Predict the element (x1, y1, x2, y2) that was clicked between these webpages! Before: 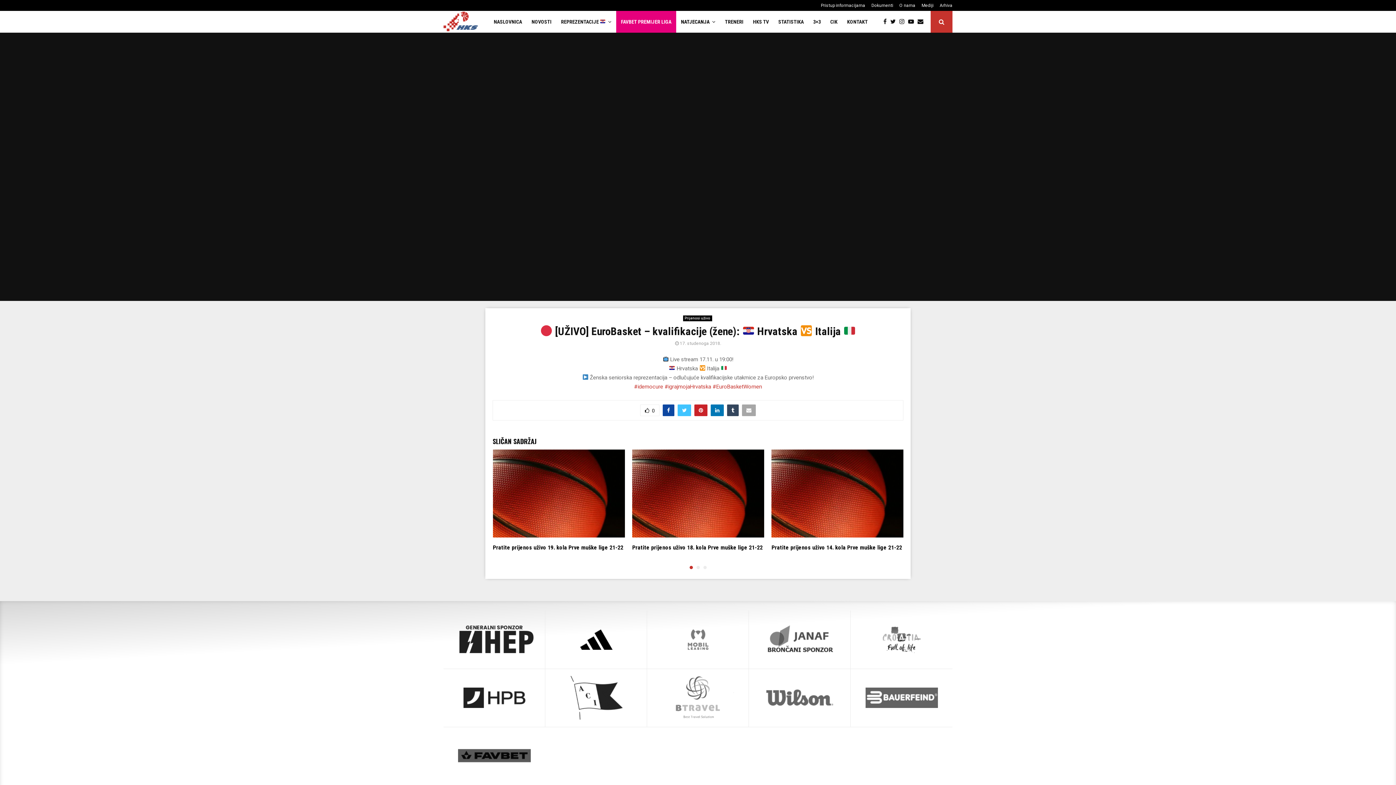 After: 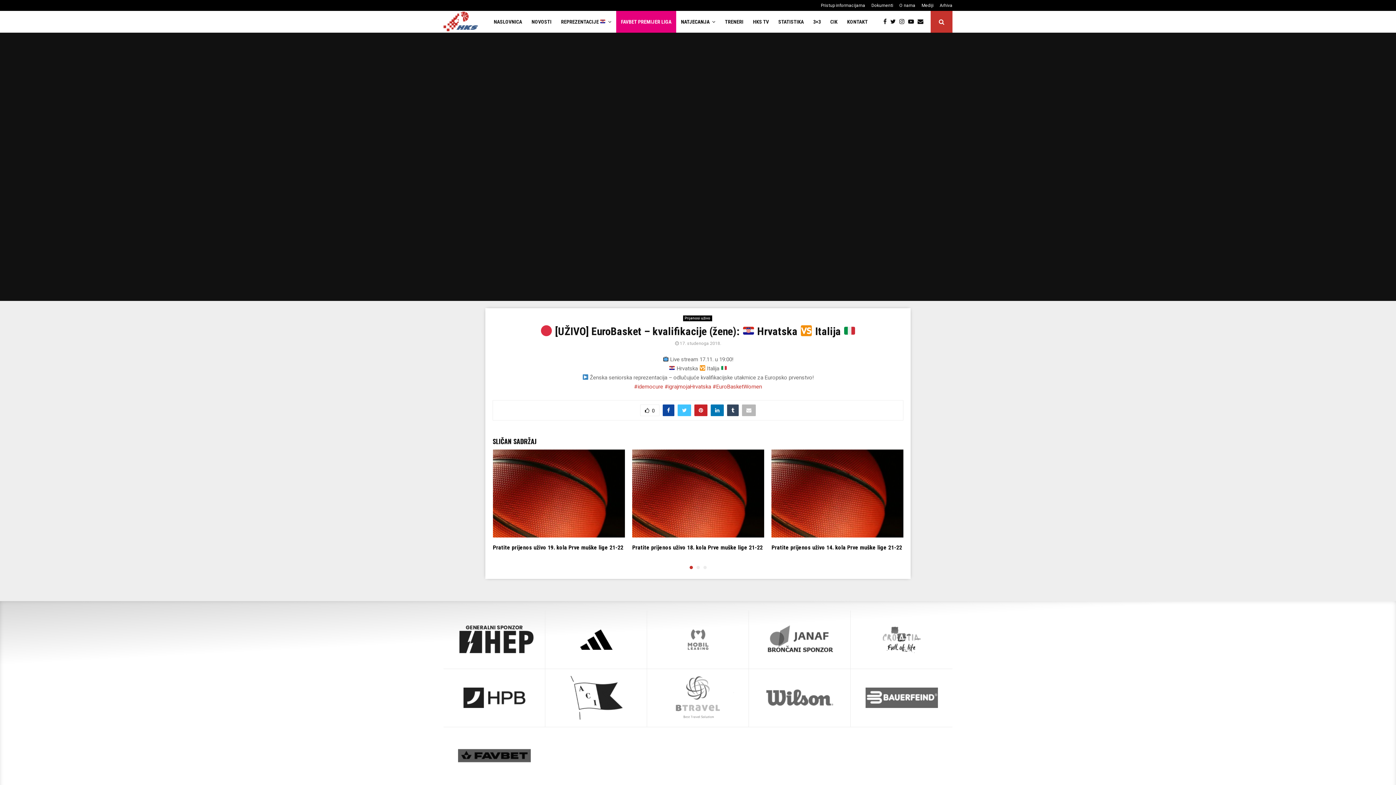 Action: bbox: (742, 404, 756, 416)